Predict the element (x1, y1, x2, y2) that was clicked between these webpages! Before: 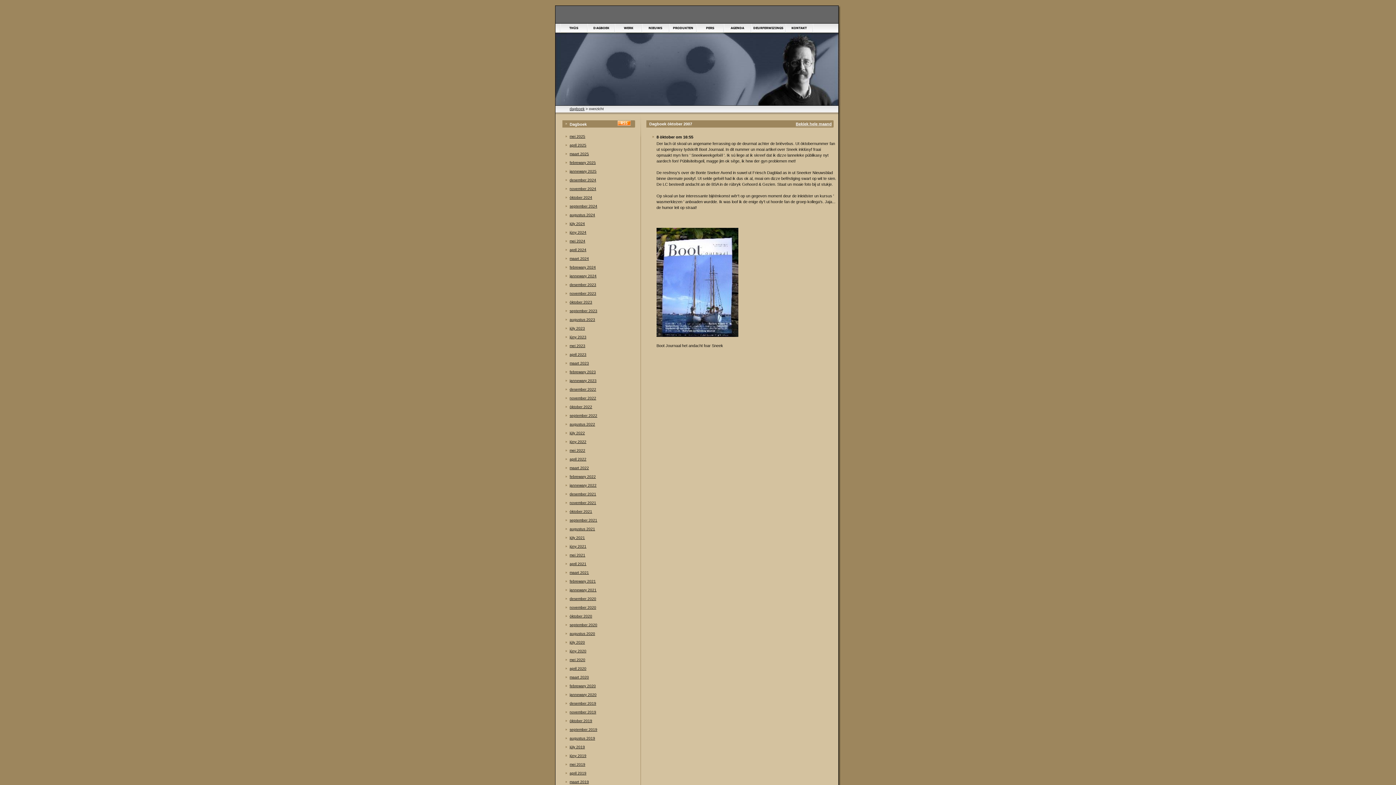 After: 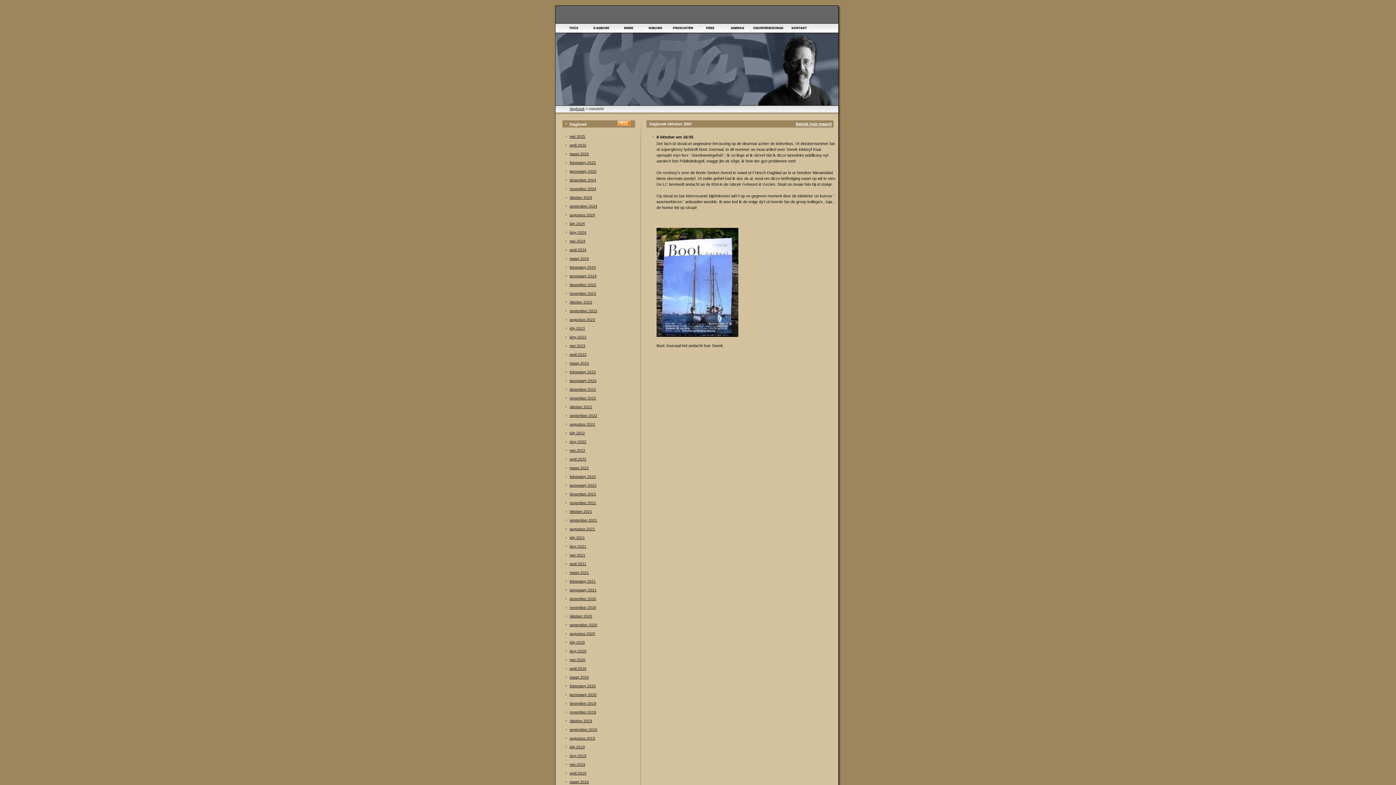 Action: bbox: (649, 137, 656, 141)